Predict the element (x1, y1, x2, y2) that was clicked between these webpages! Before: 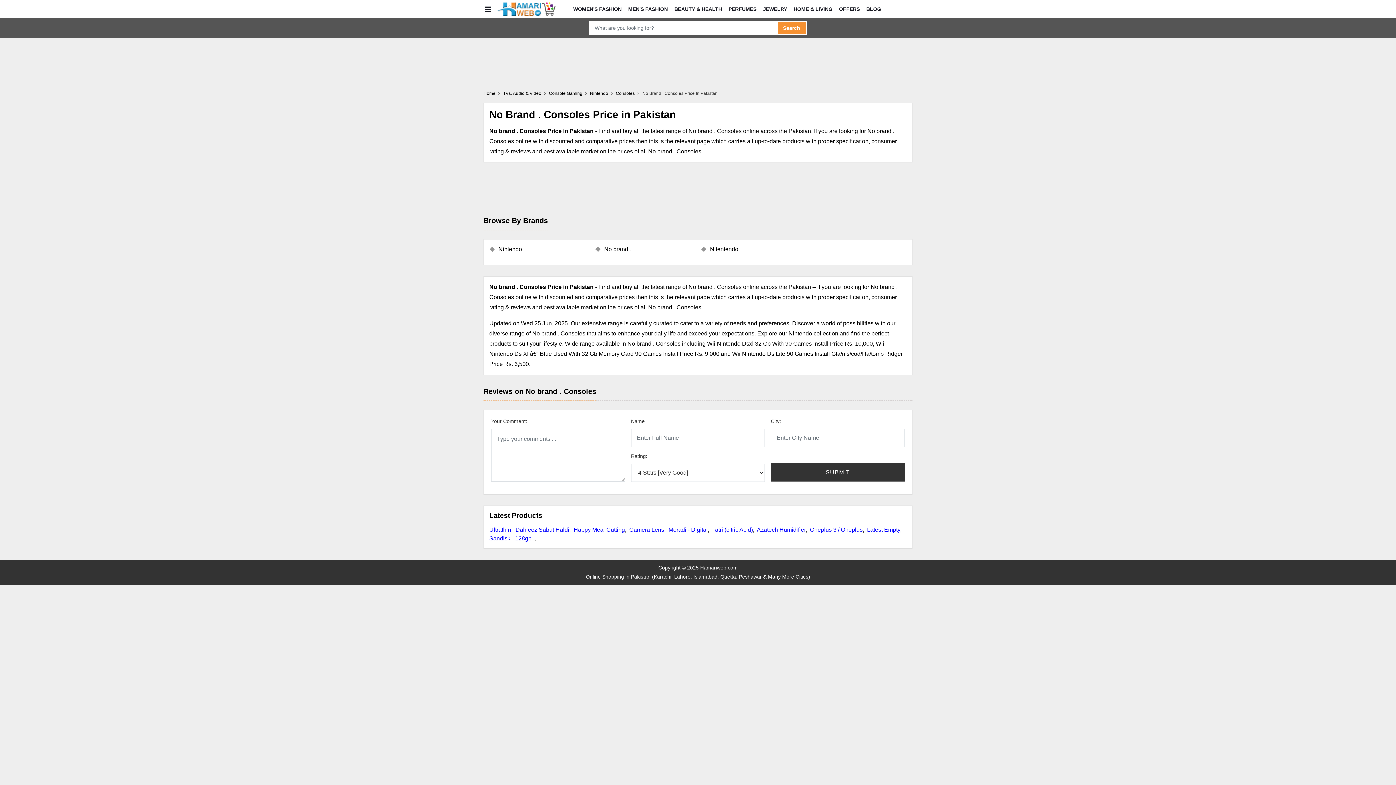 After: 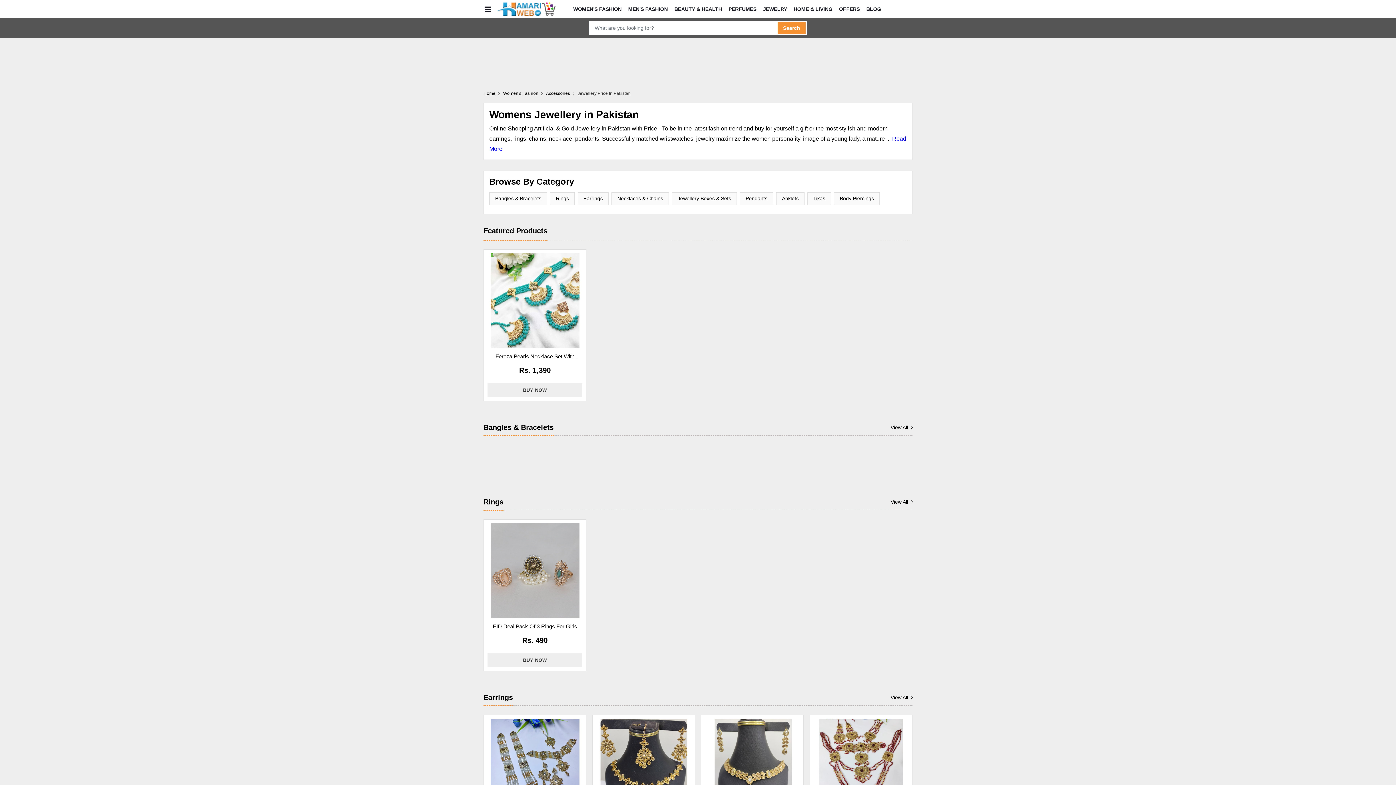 Action: bbox: (760, 0, 790, 17) label: JEWELRY